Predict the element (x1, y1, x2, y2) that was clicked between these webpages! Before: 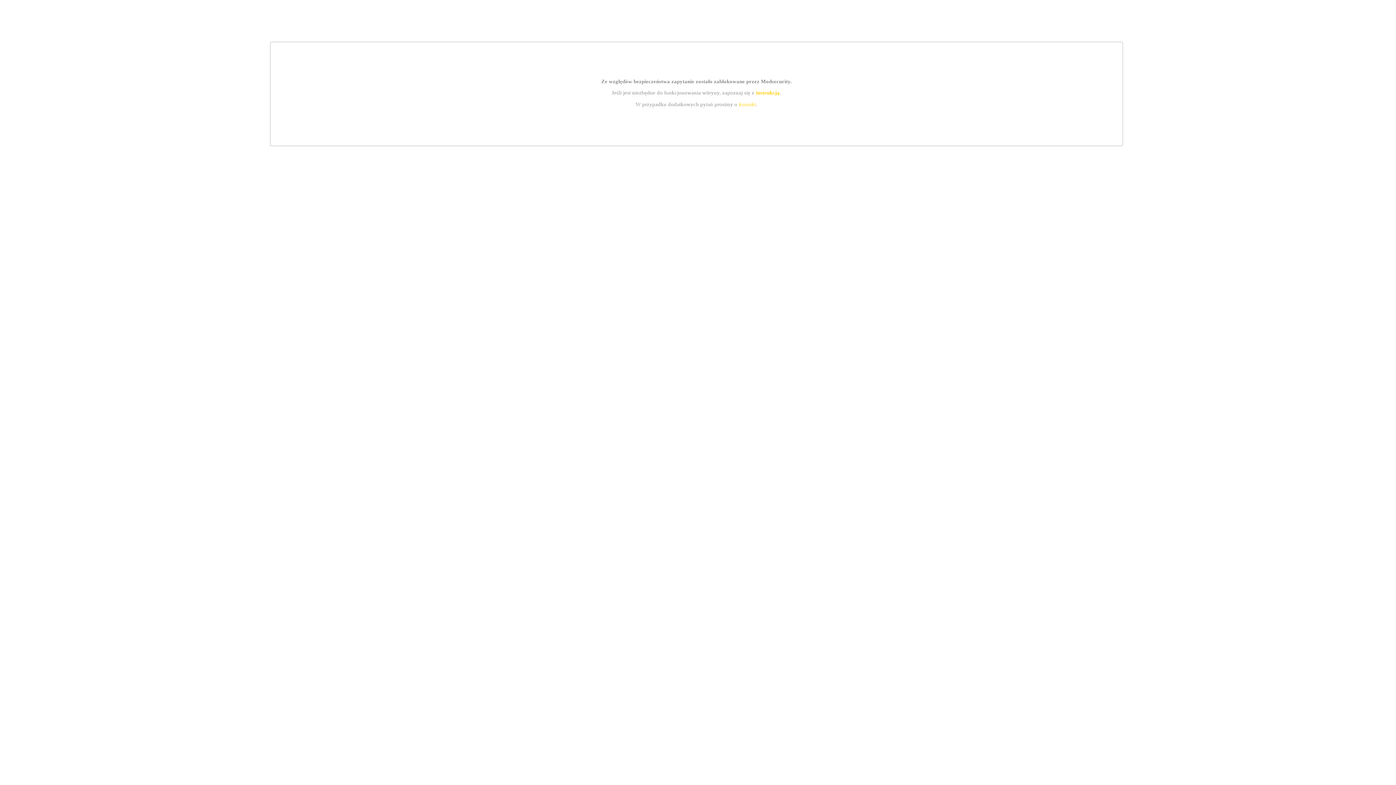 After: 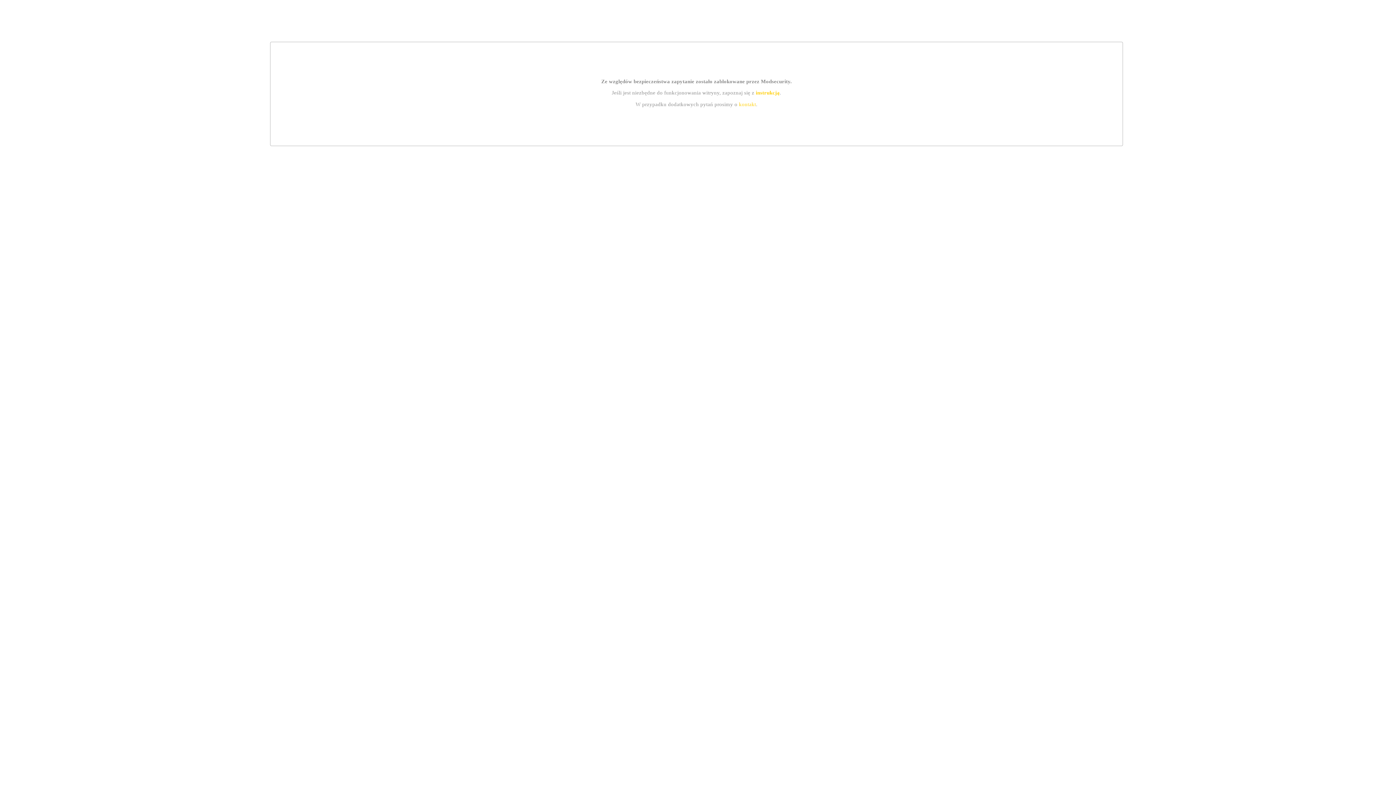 Action: bbox: (739, 101, 756, 107) label: kontakt